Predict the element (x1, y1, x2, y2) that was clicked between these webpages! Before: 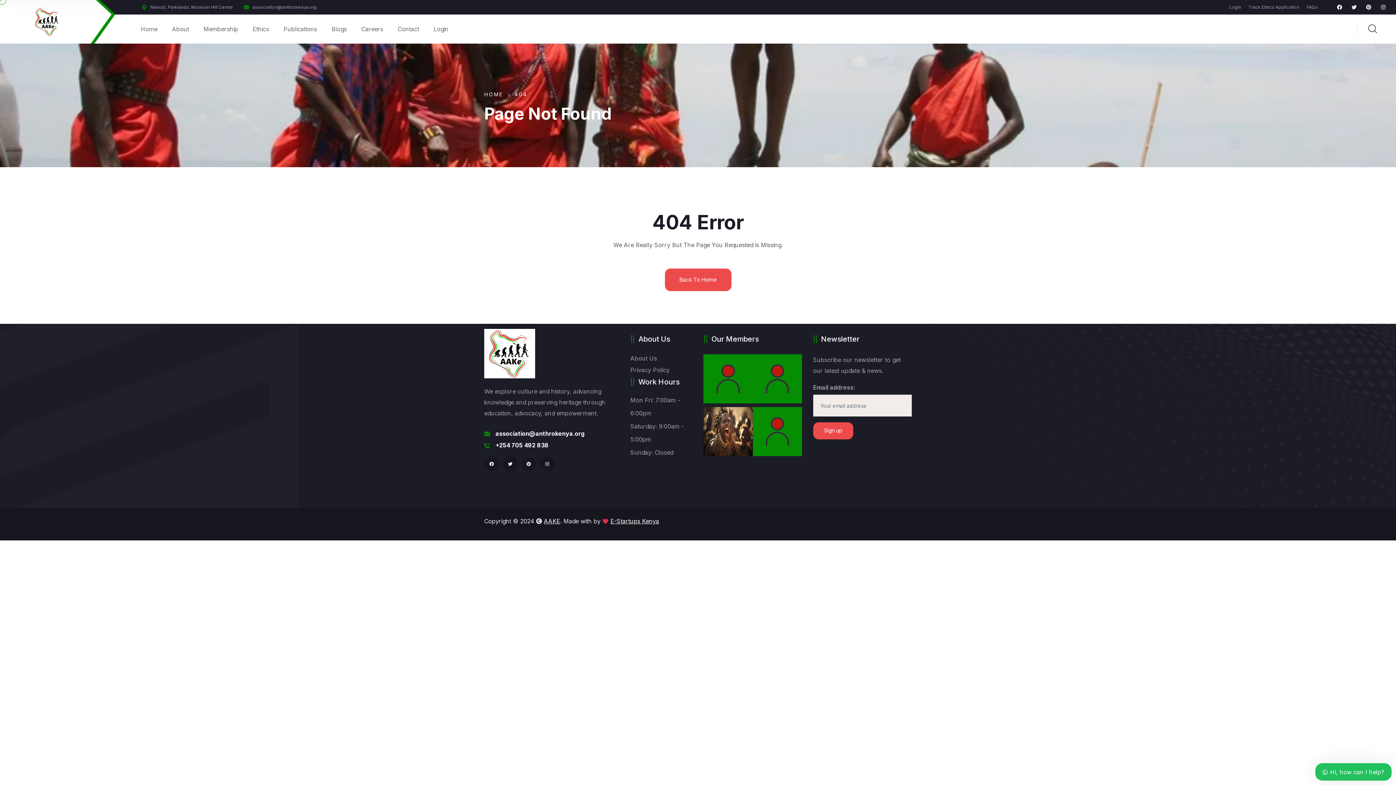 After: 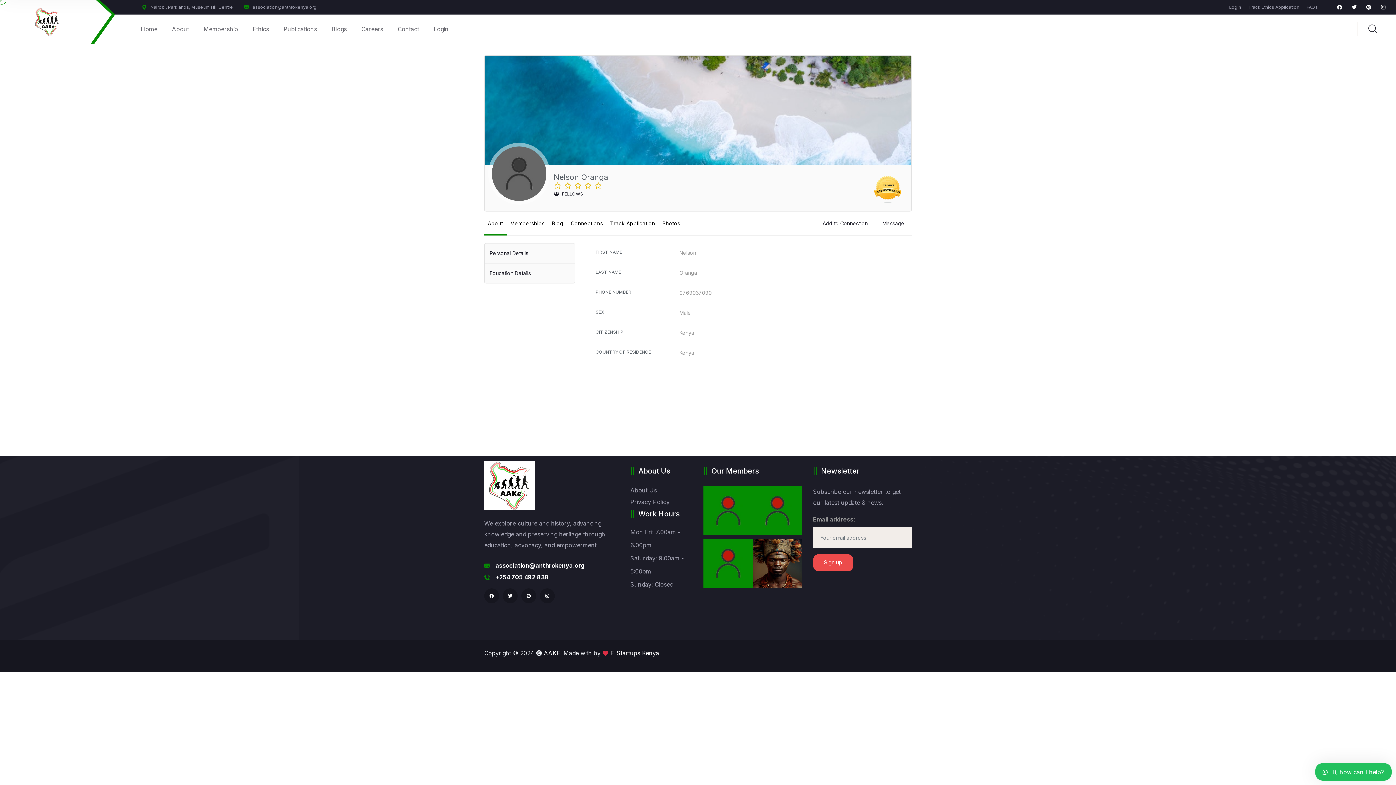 Action: bbox: (753, 407, 802, 456)